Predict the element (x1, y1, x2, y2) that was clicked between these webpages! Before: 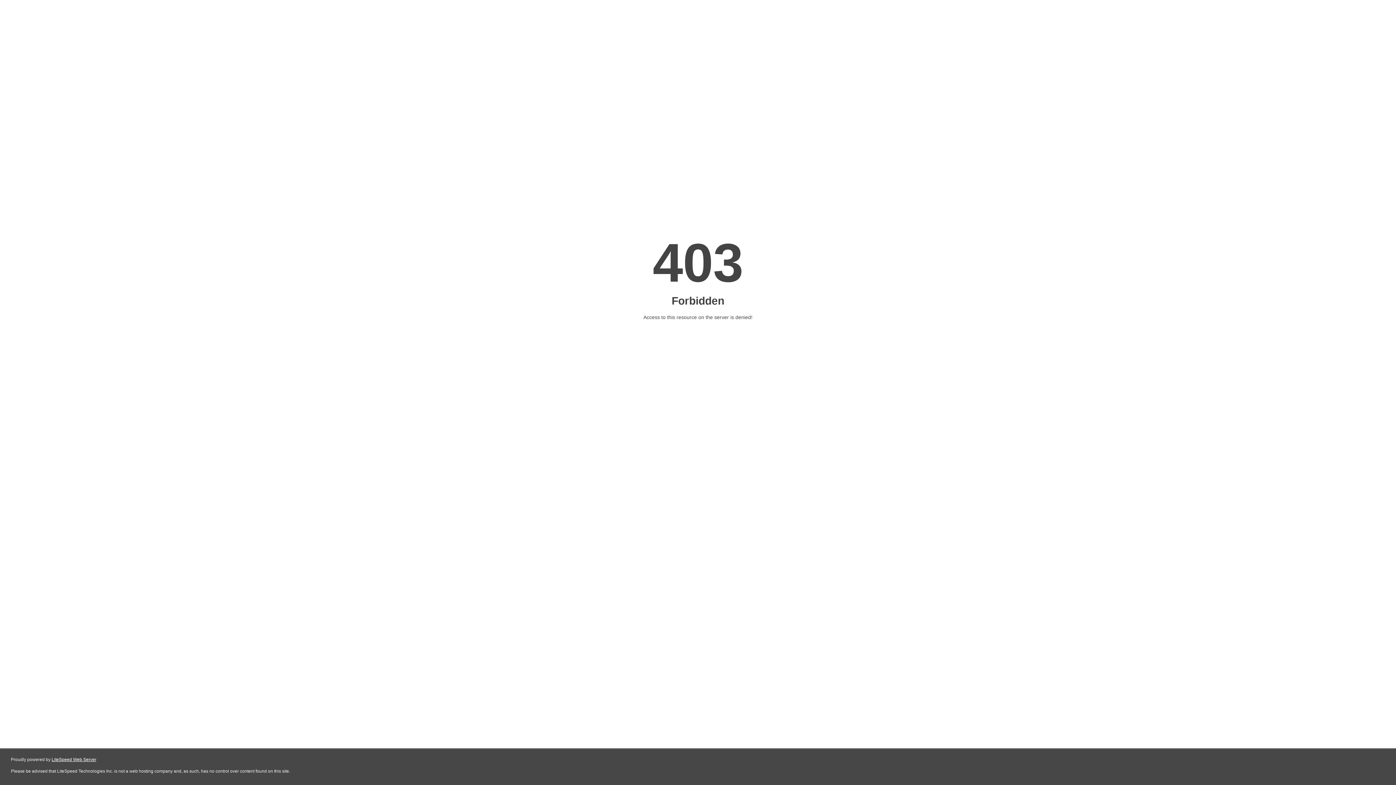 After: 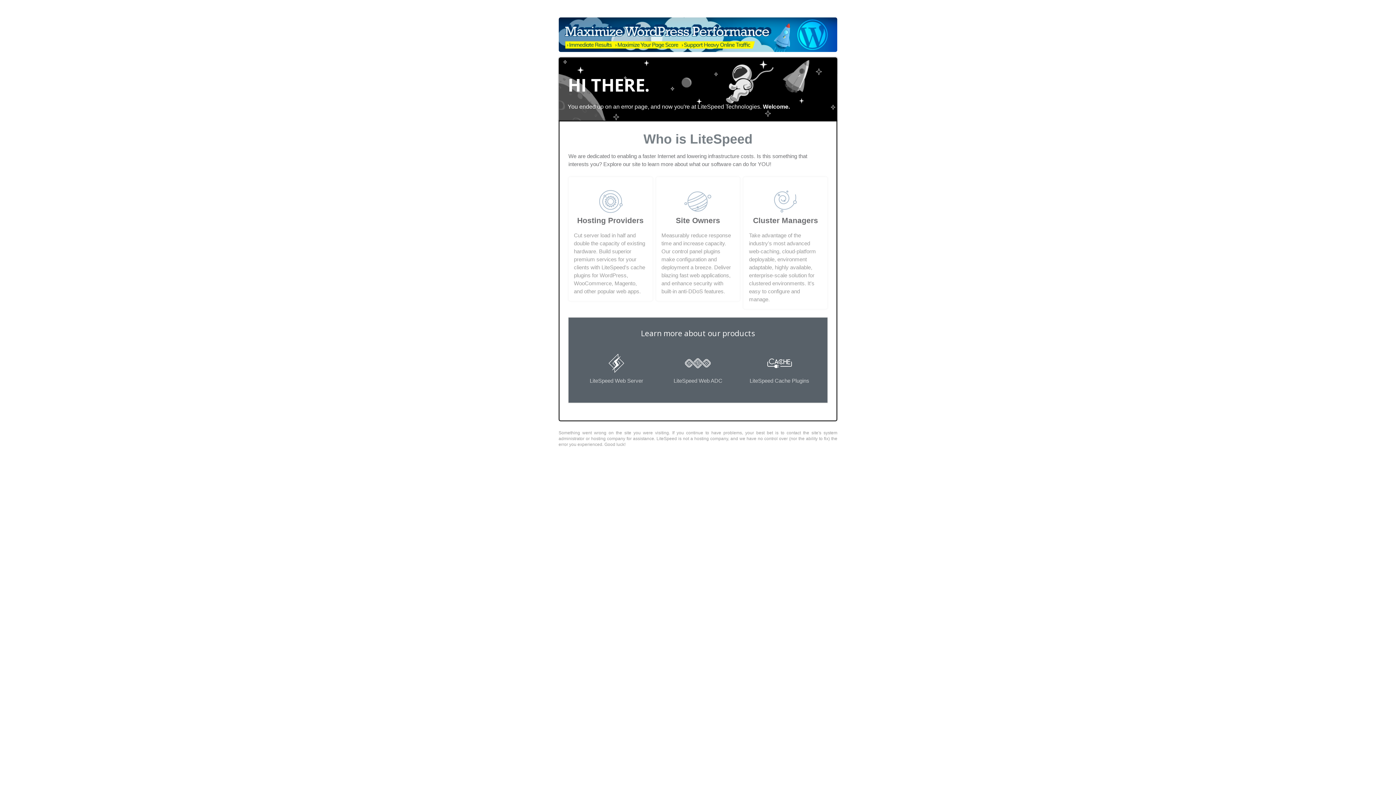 Action: bbox: (51, 757, 96, 762) label: LiteSpeed Web Server